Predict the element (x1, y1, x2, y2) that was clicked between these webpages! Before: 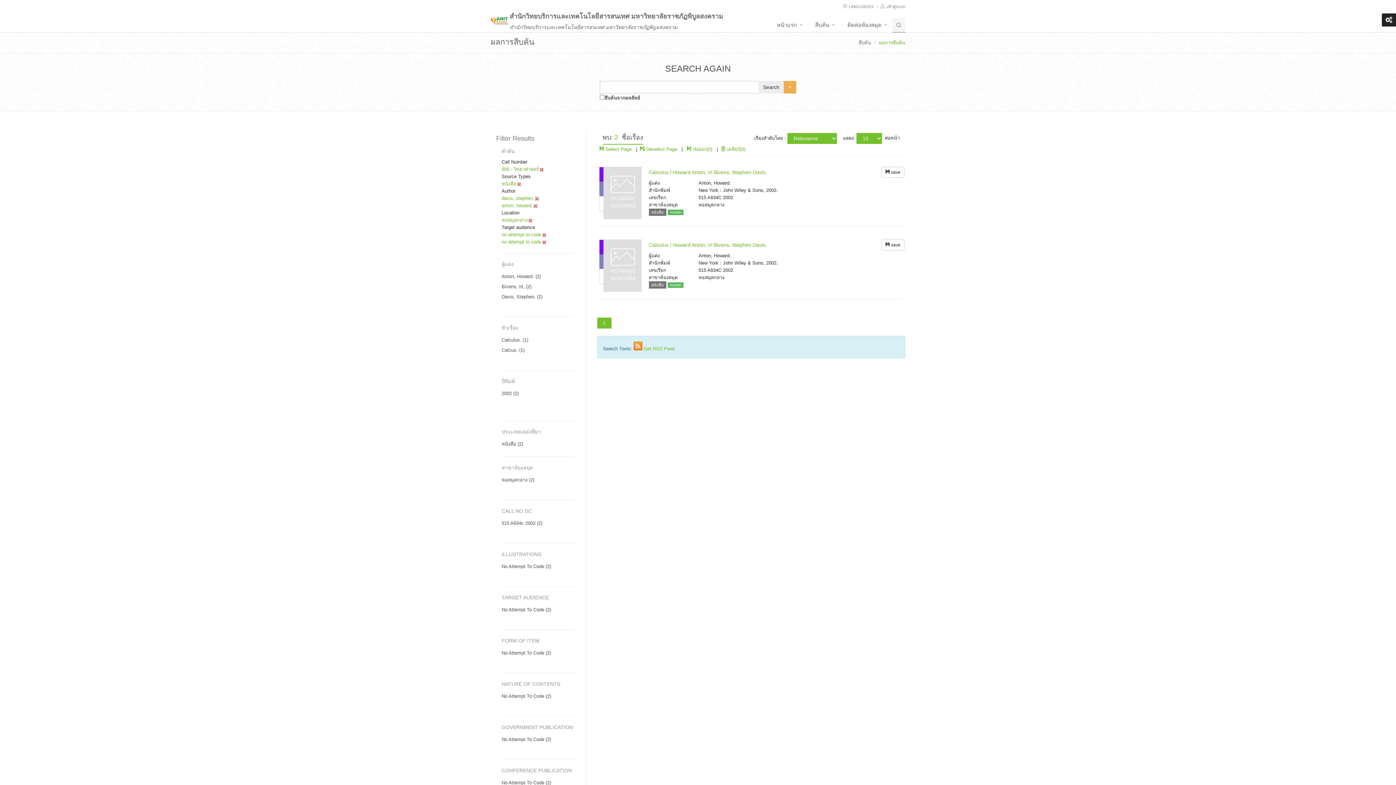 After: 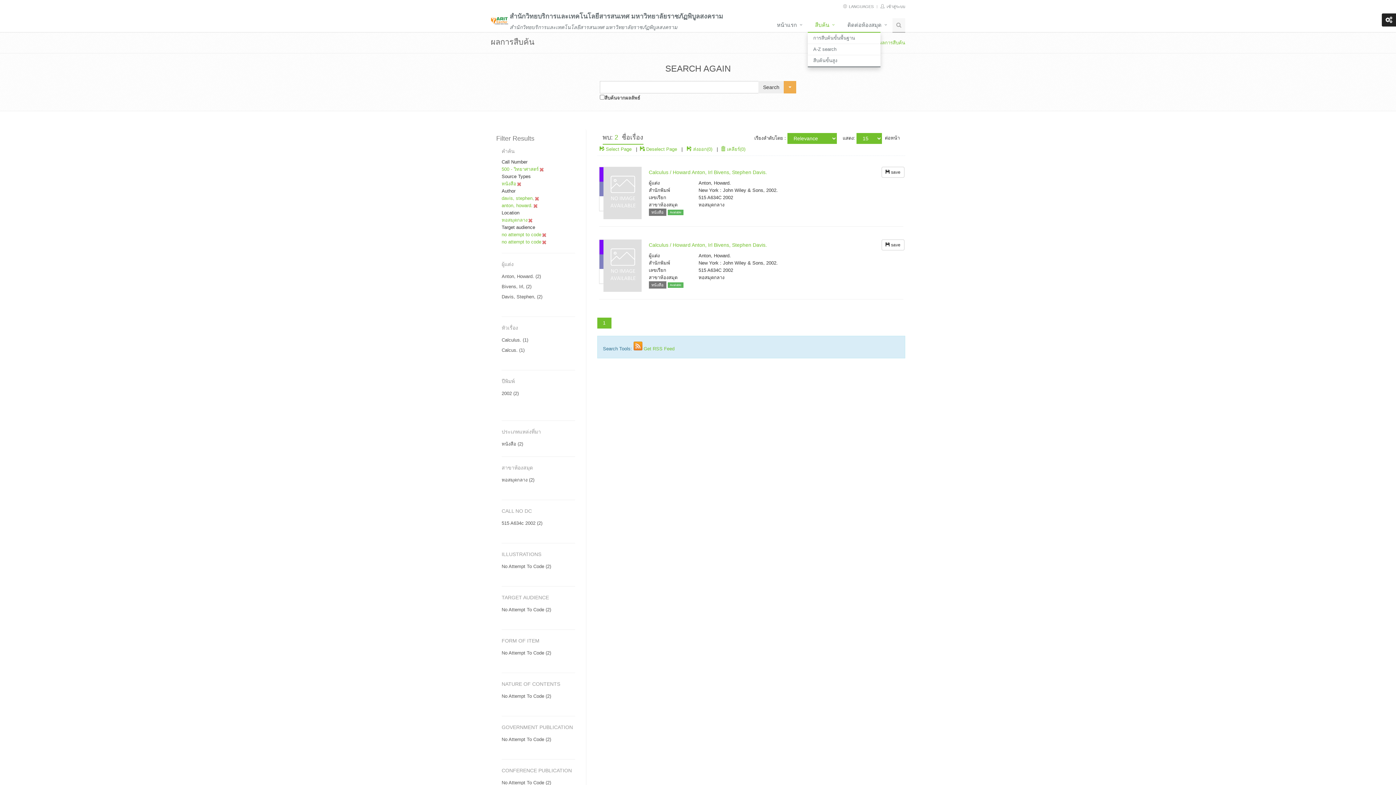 Action: label: สืบค้น bbox: (808, 18, 840, 32)